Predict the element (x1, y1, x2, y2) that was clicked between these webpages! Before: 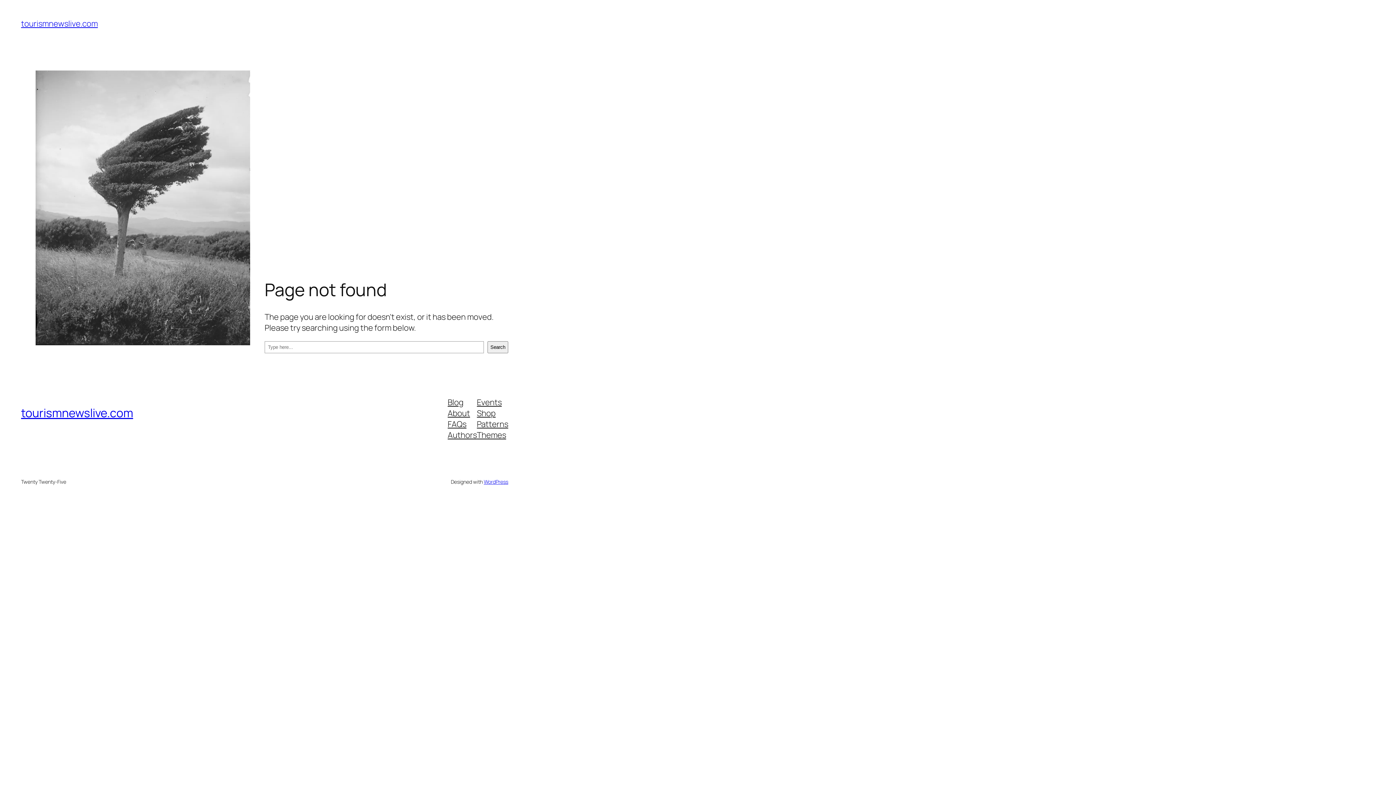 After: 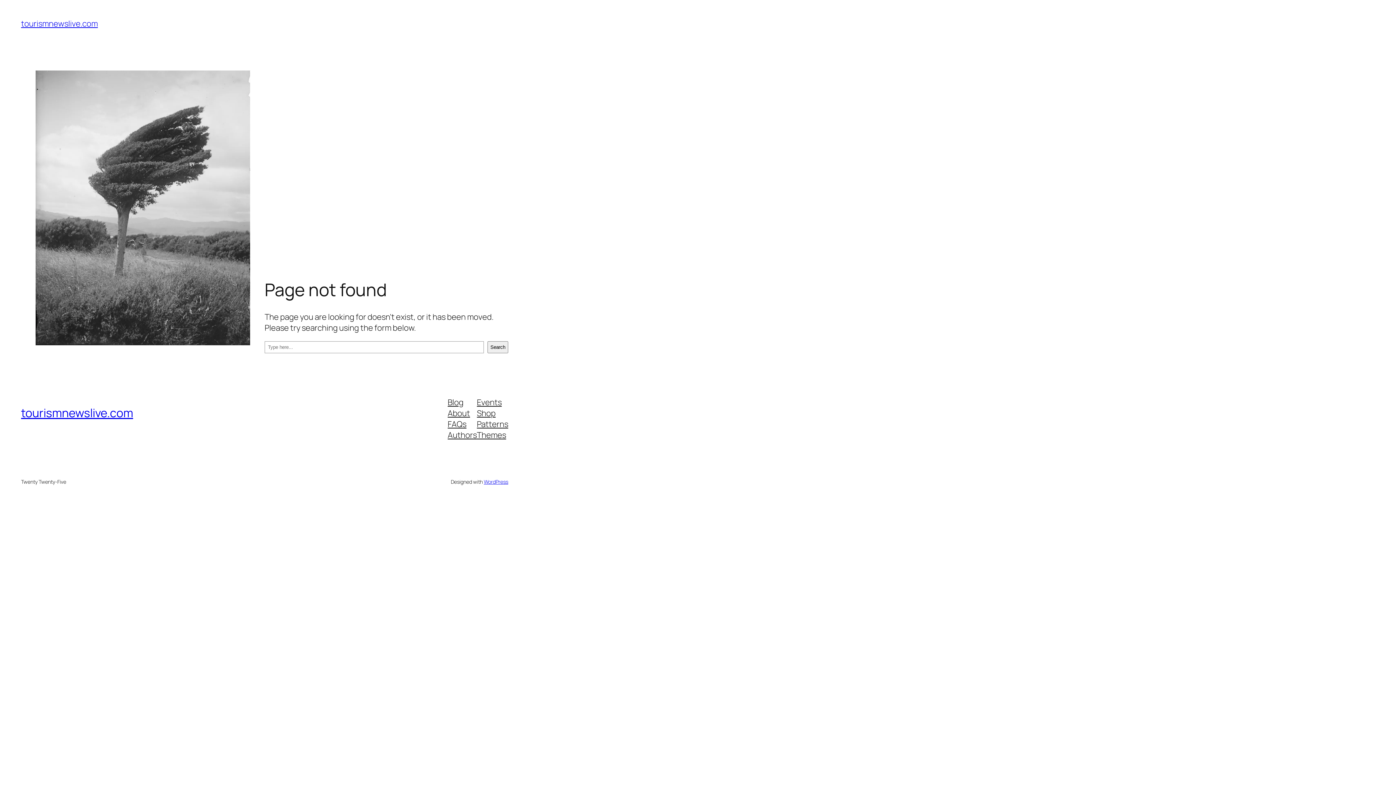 Action: bbox: (477, 407, 495, 418) label: Shop